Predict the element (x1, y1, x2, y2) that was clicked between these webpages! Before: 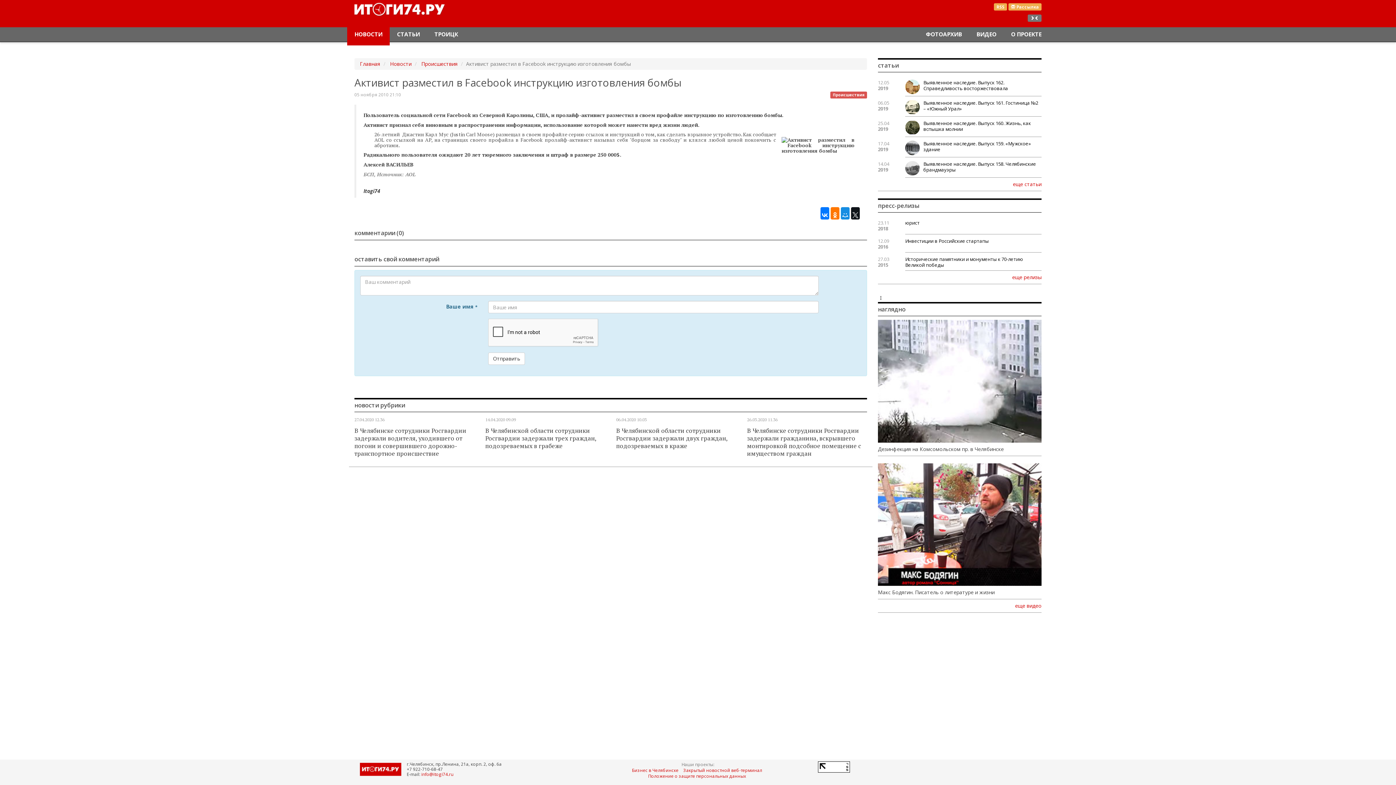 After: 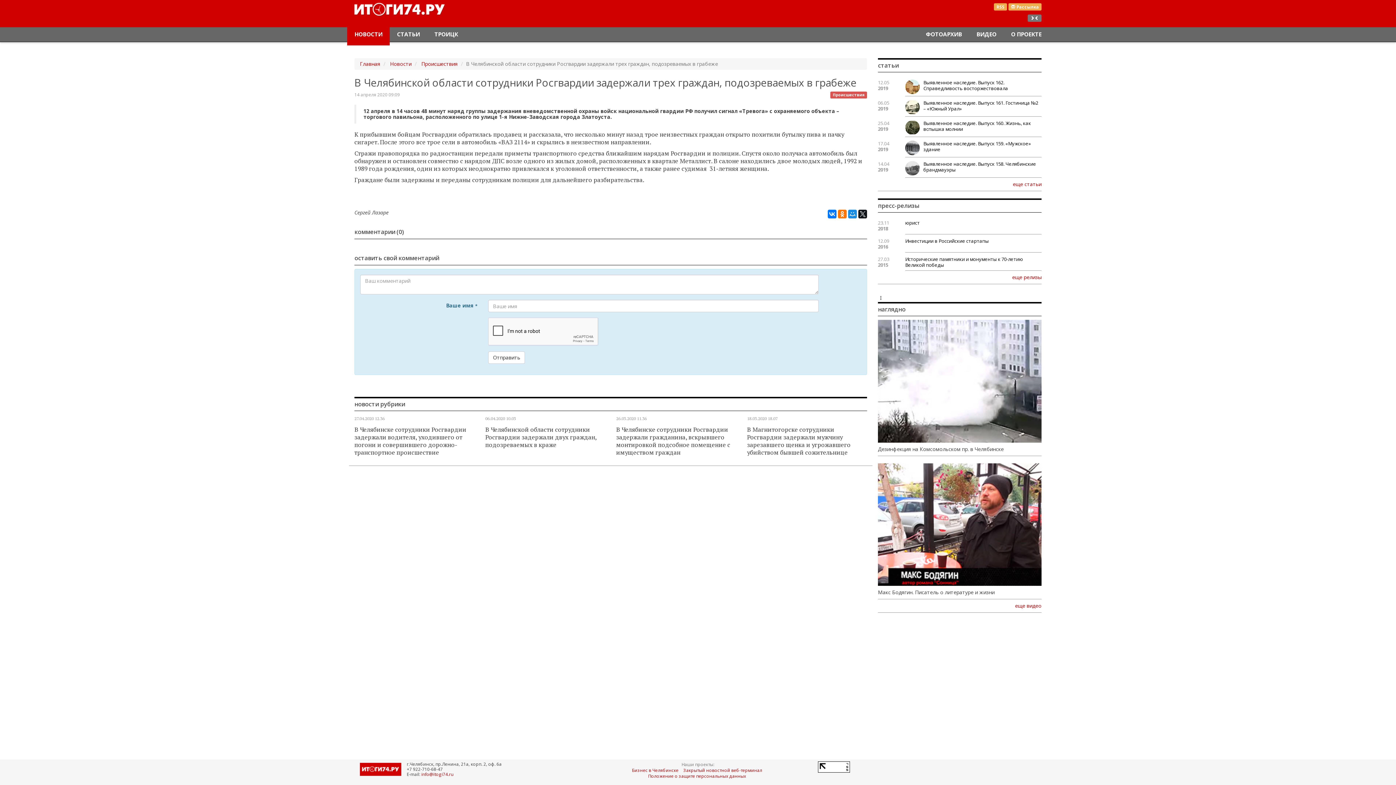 Action: bbox: (485, 426, 596, 450) label: В Челябинской области сотрудники Росгвардии задержали трех граждан, подозреваемых в грабеже